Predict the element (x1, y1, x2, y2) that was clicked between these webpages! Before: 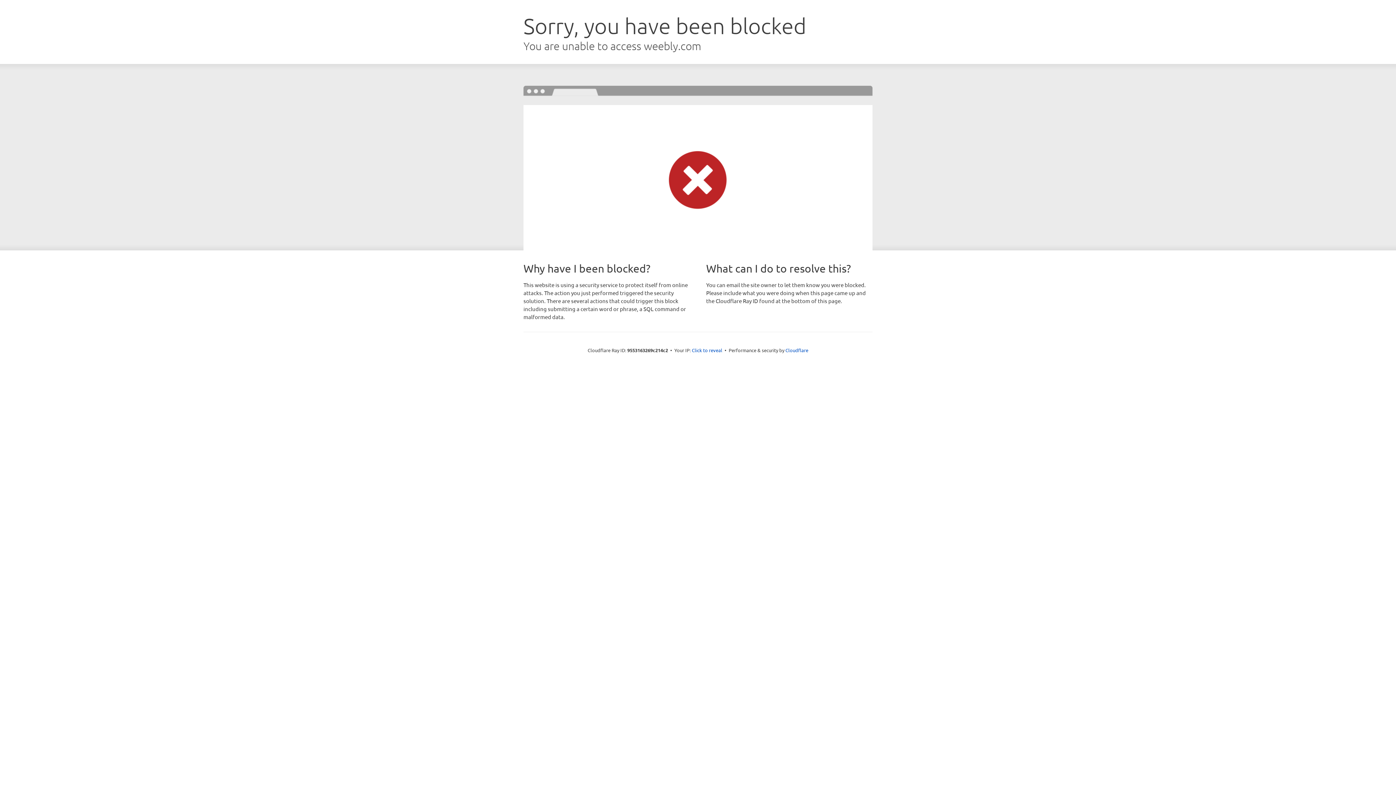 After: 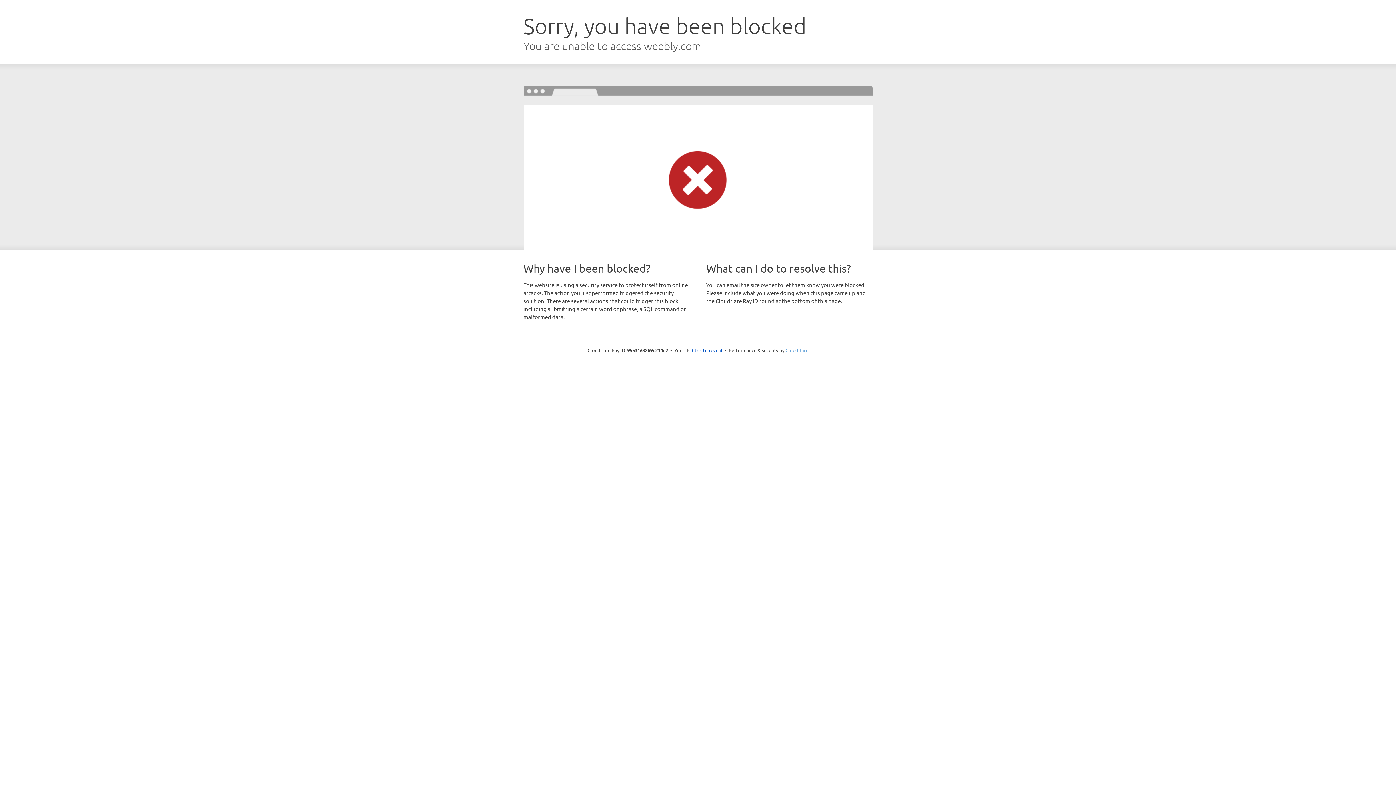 Action: label: Cloudflare bbox: (785, 347, 808, 353)